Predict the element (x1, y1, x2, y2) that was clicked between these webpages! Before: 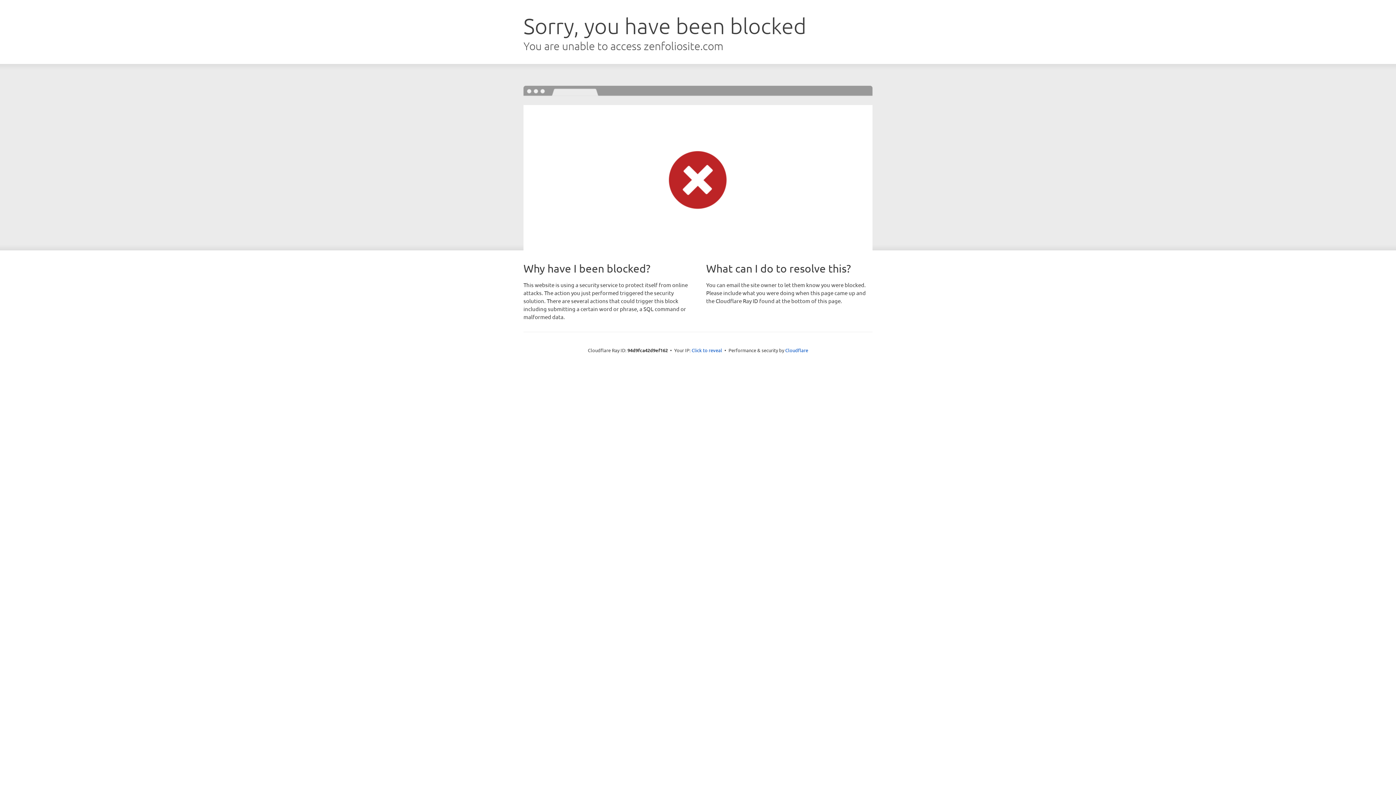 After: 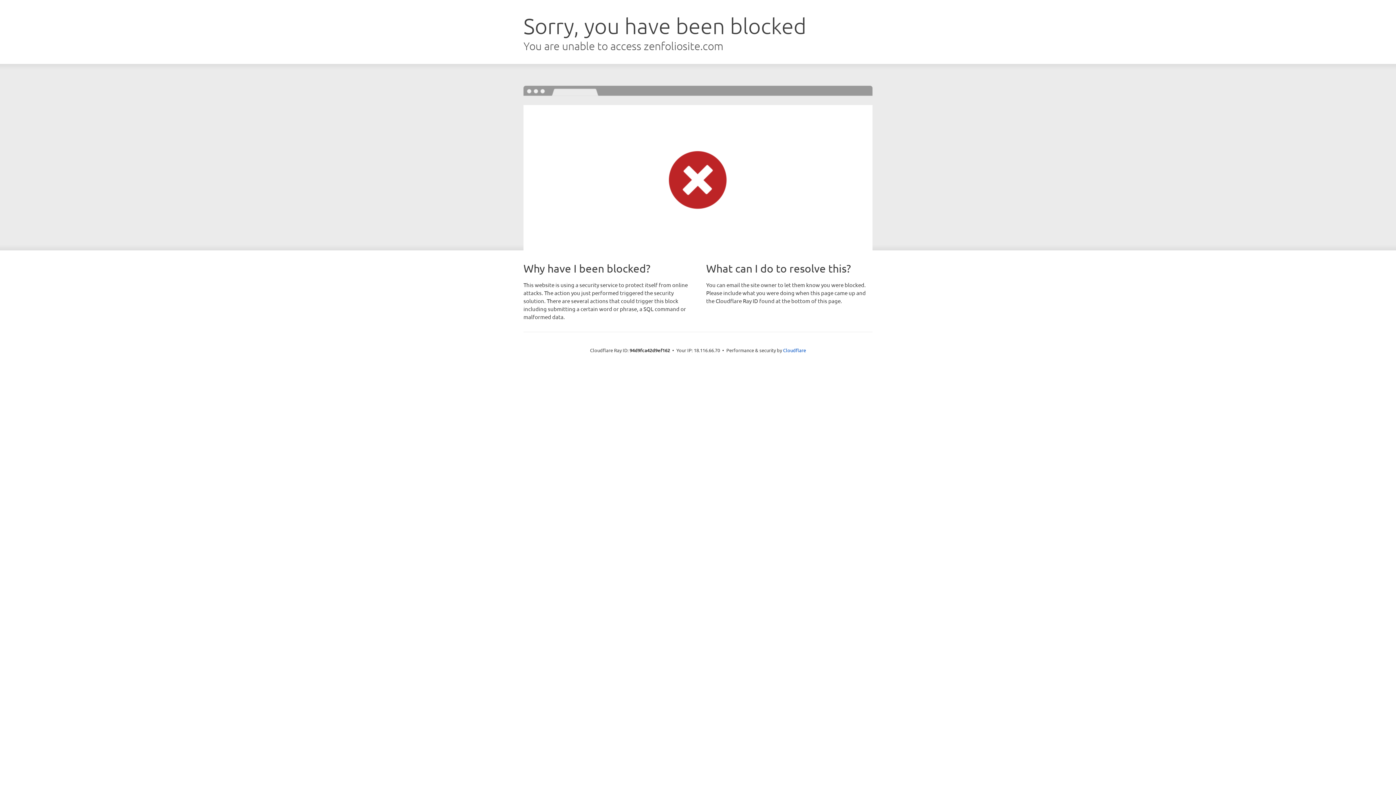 Action: label: Click to reveal bbox: (691, 346, 722, 353)